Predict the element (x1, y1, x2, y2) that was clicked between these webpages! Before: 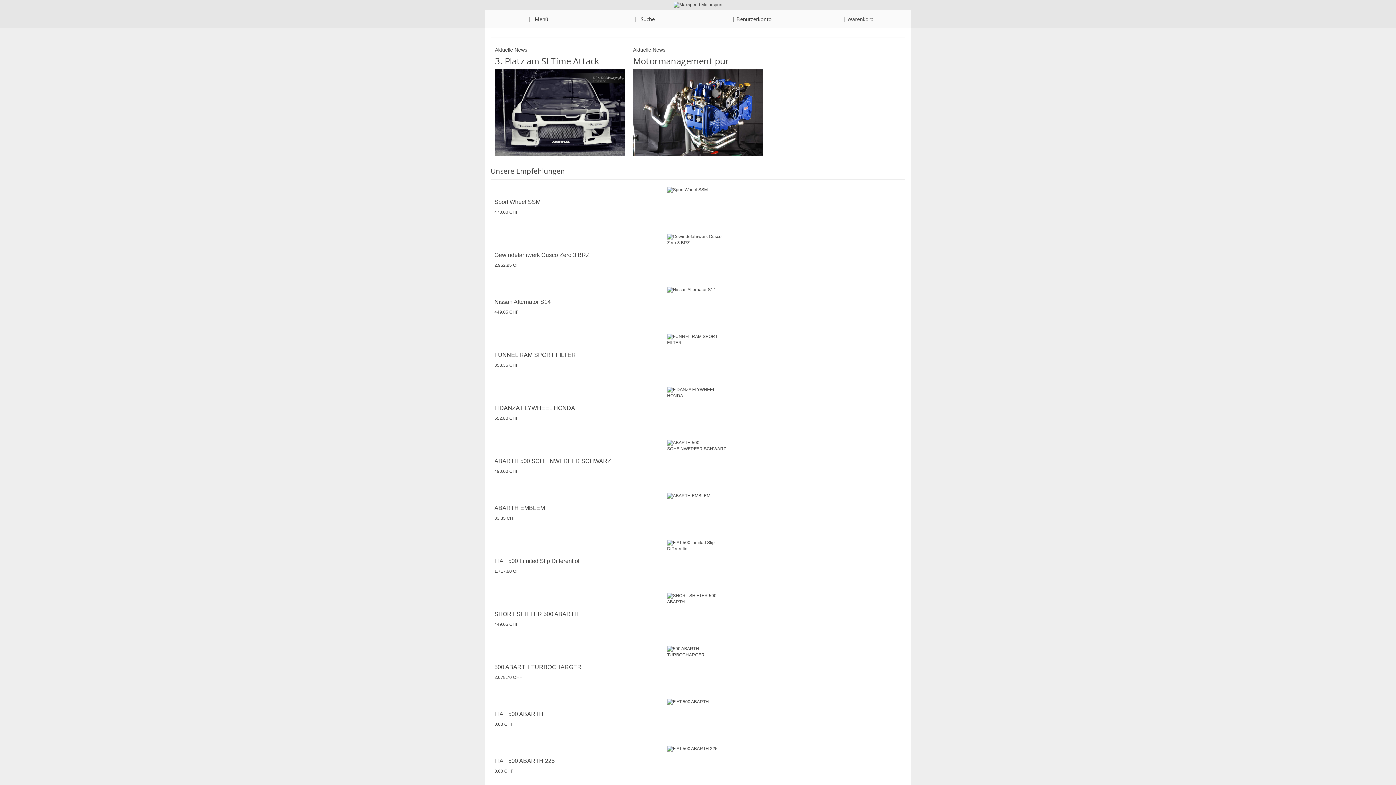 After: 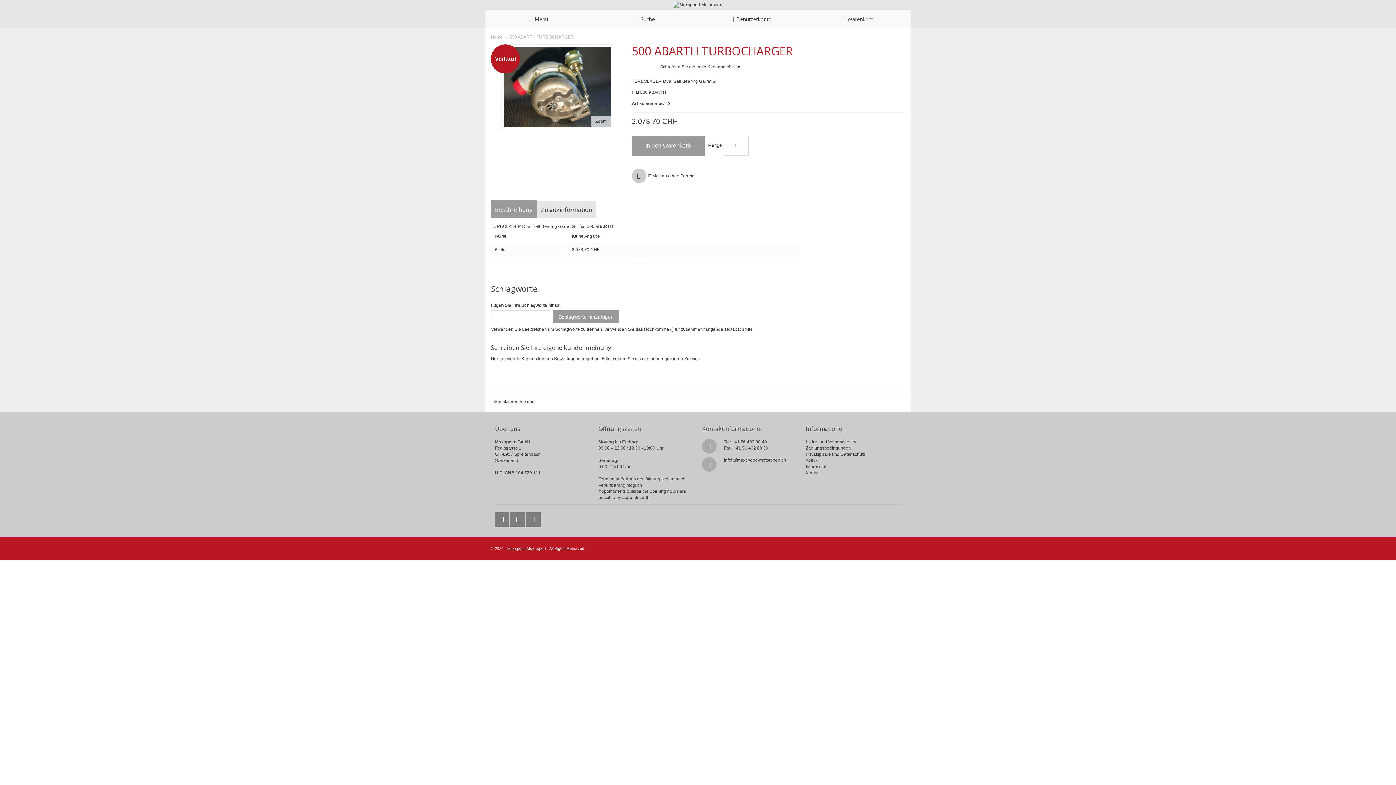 Action: label: 500 ABARTH TURBOCHARGER bbox: (494, 664, 581, 670)